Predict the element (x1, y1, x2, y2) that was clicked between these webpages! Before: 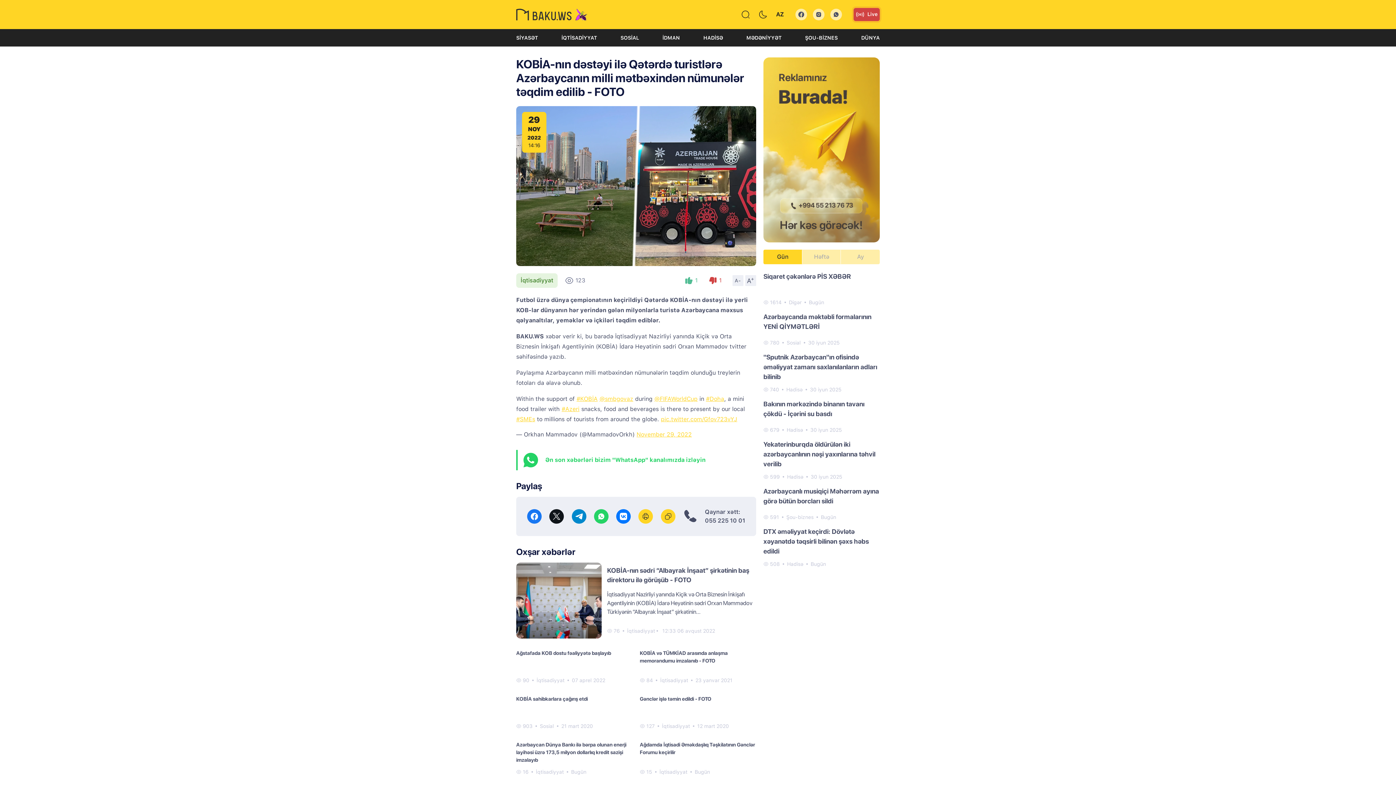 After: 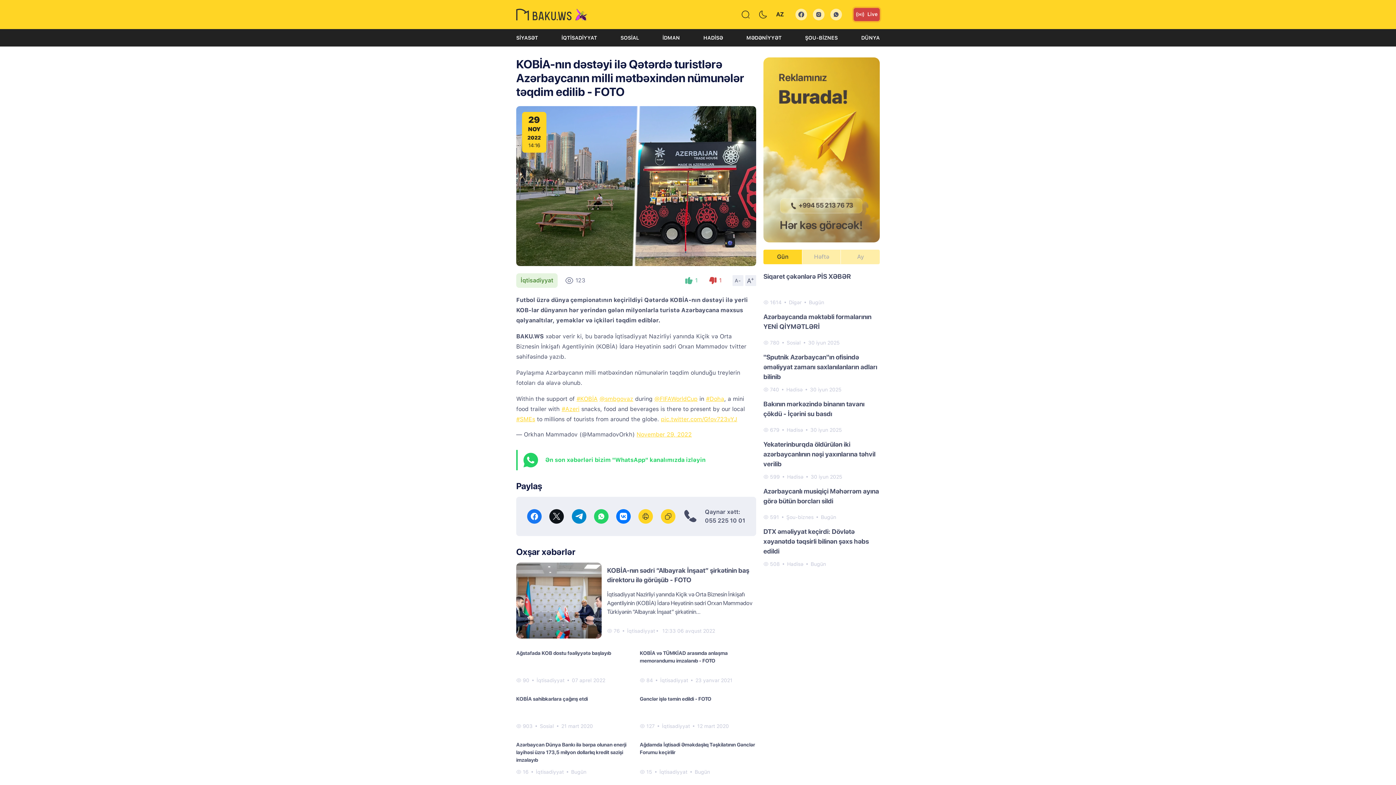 Action: bbox: (813, 8, 824, 20)